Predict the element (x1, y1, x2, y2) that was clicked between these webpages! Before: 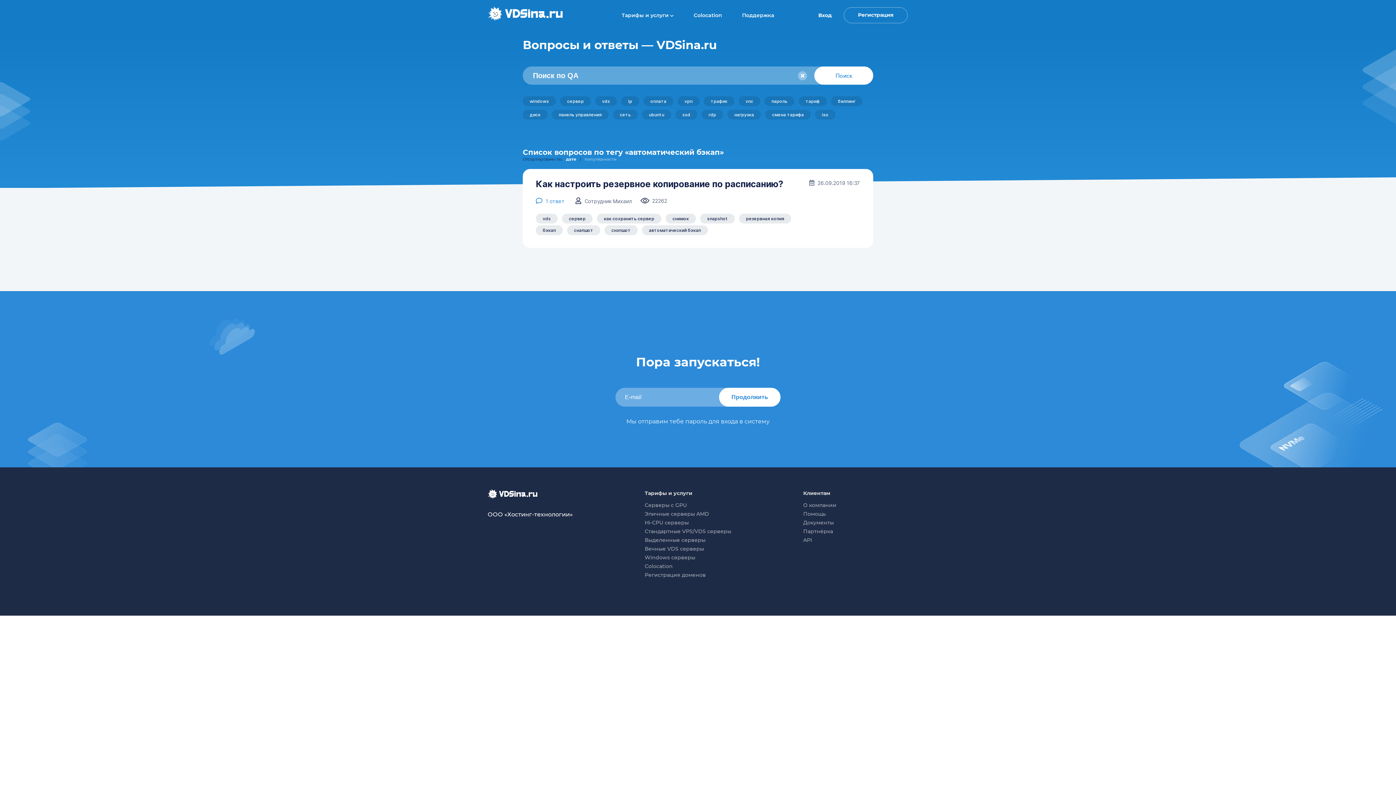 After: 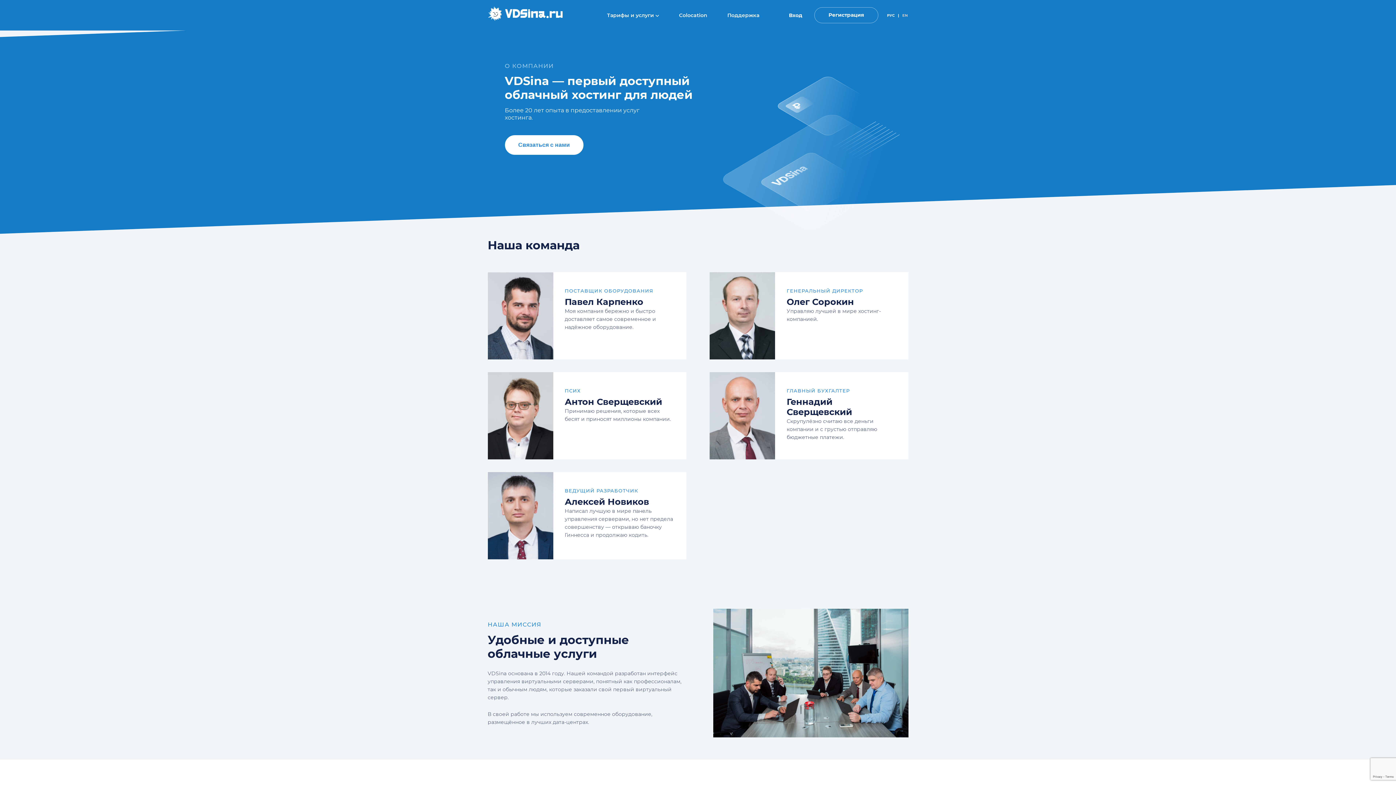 Action: bbox: (803, 502, 836, 508) label: О компании